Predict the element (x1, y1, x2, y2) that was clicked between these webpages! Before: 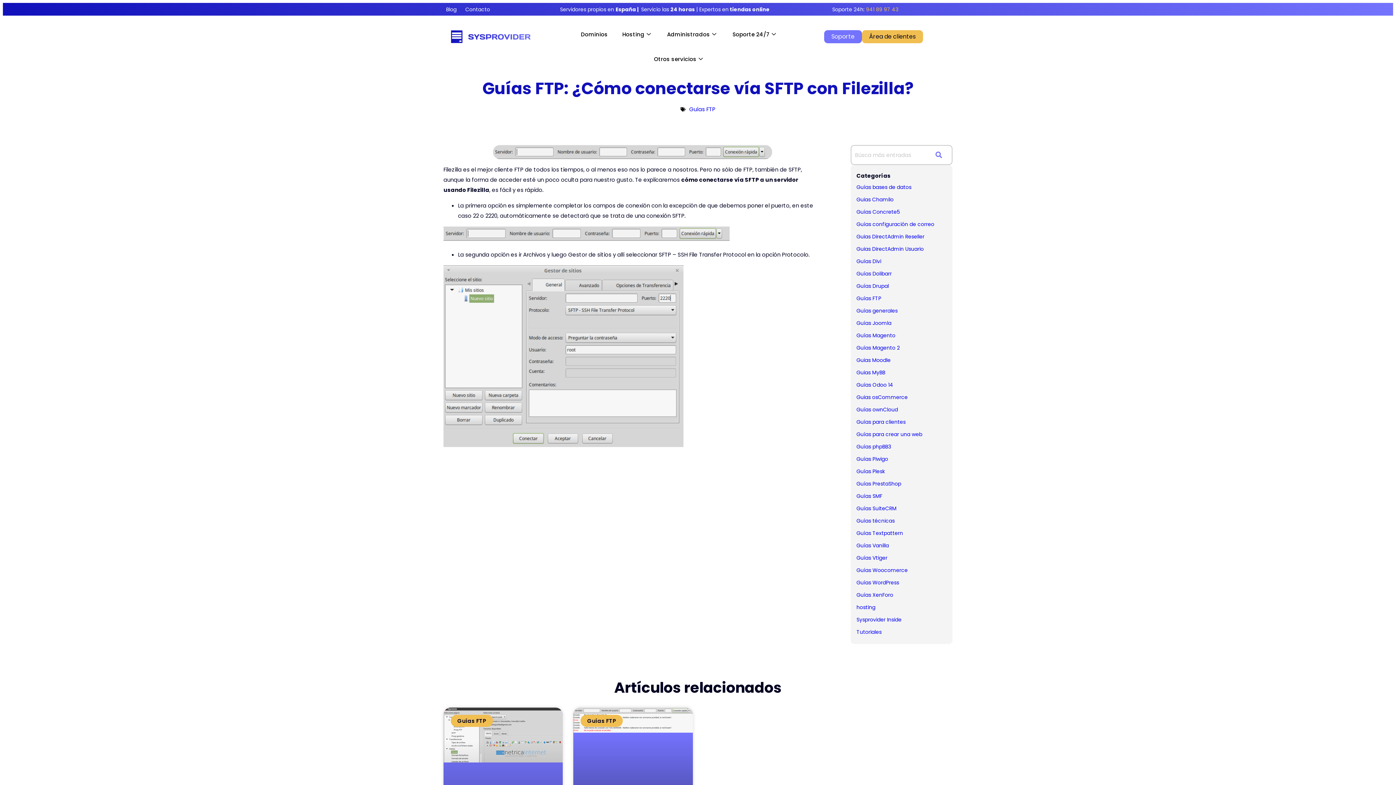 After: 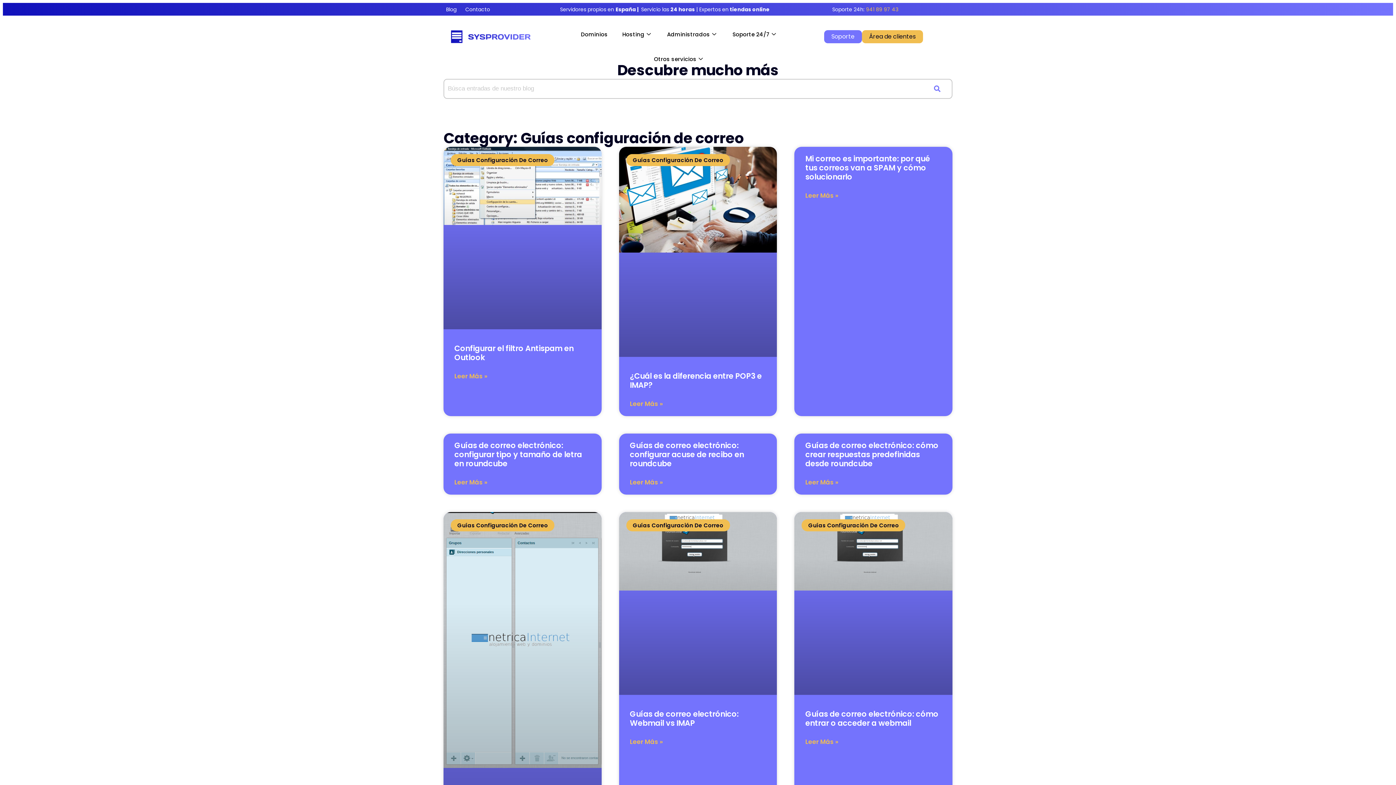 Action: label: Guías configuración de correo bbox: (856, 218, 946, 230)